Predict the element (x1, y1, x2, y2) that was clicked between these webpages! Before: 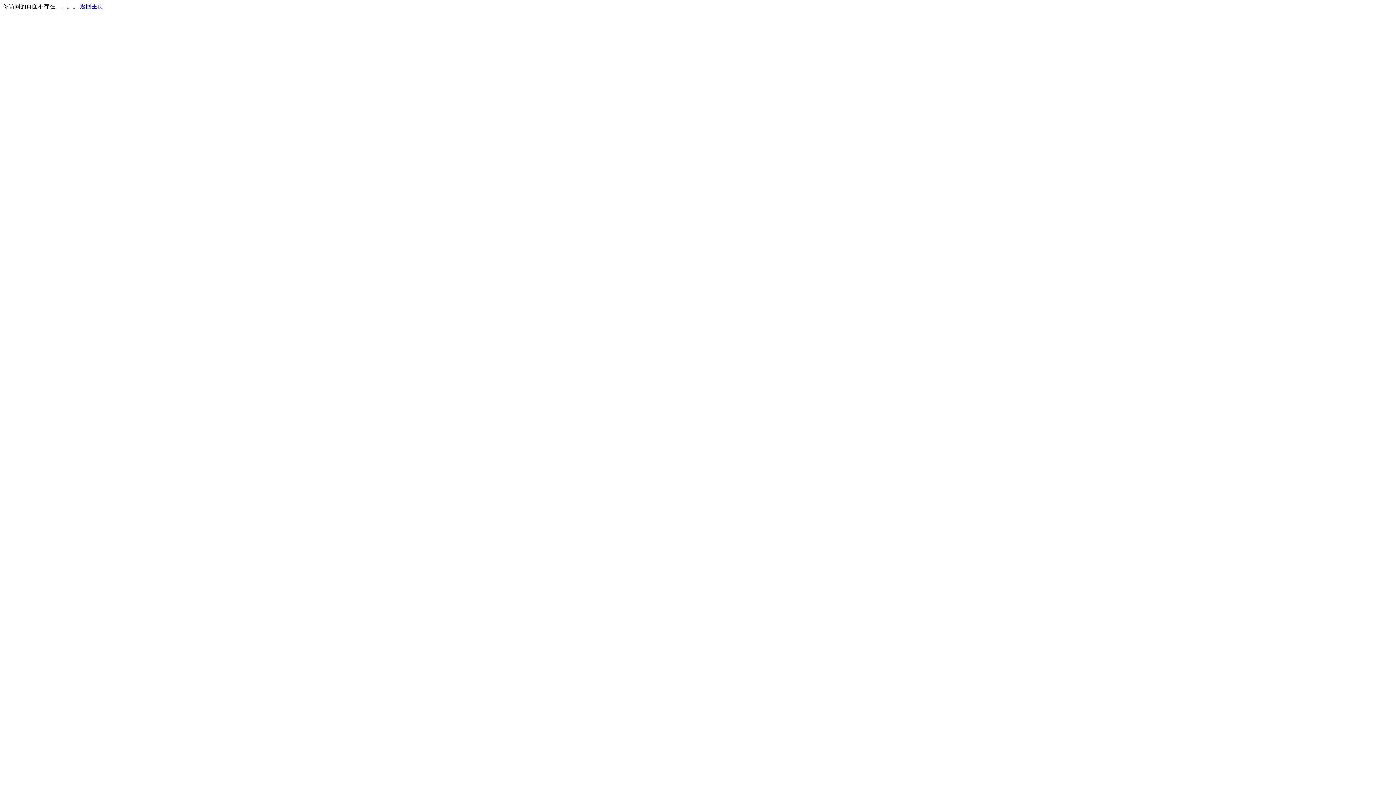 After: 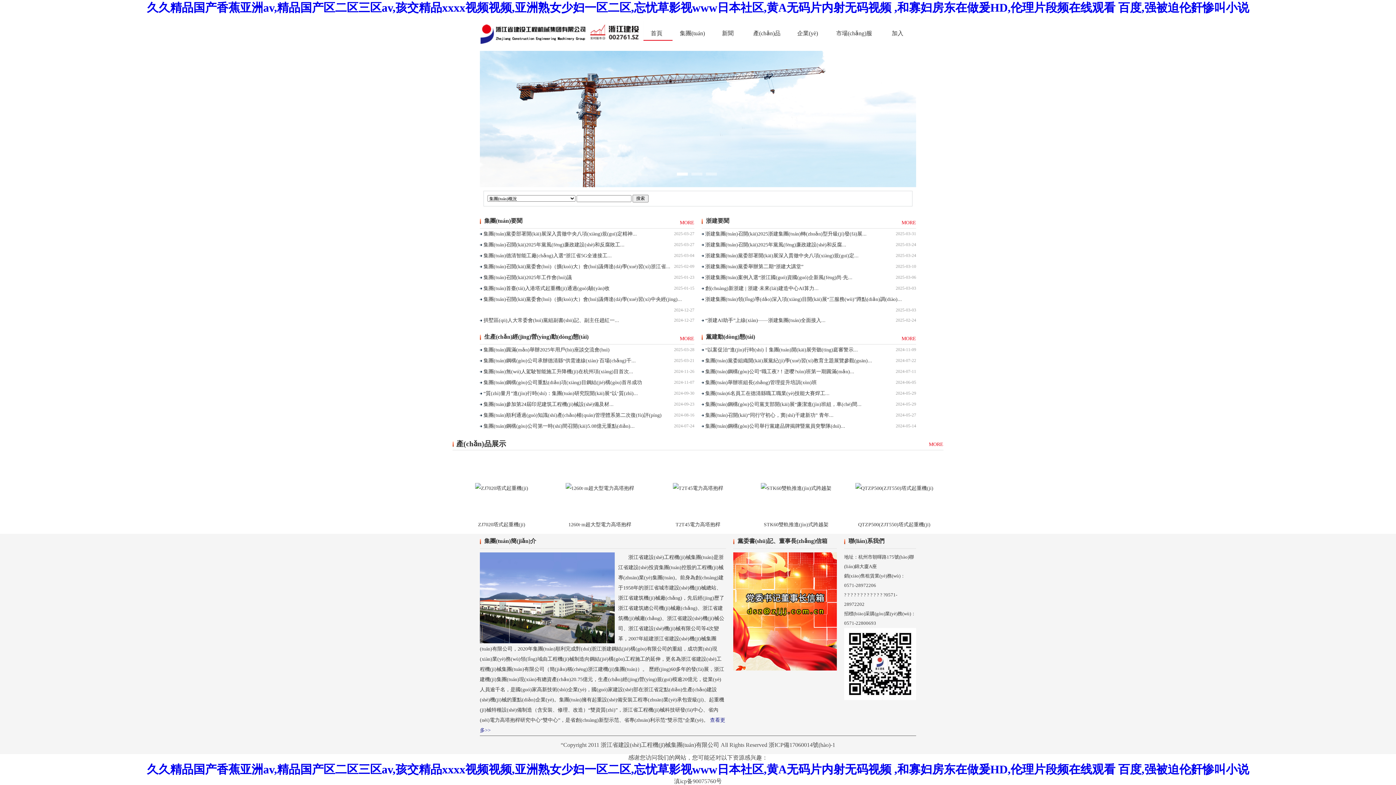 Action: bbox: (80, 3, 103, 9) label: 返回主页